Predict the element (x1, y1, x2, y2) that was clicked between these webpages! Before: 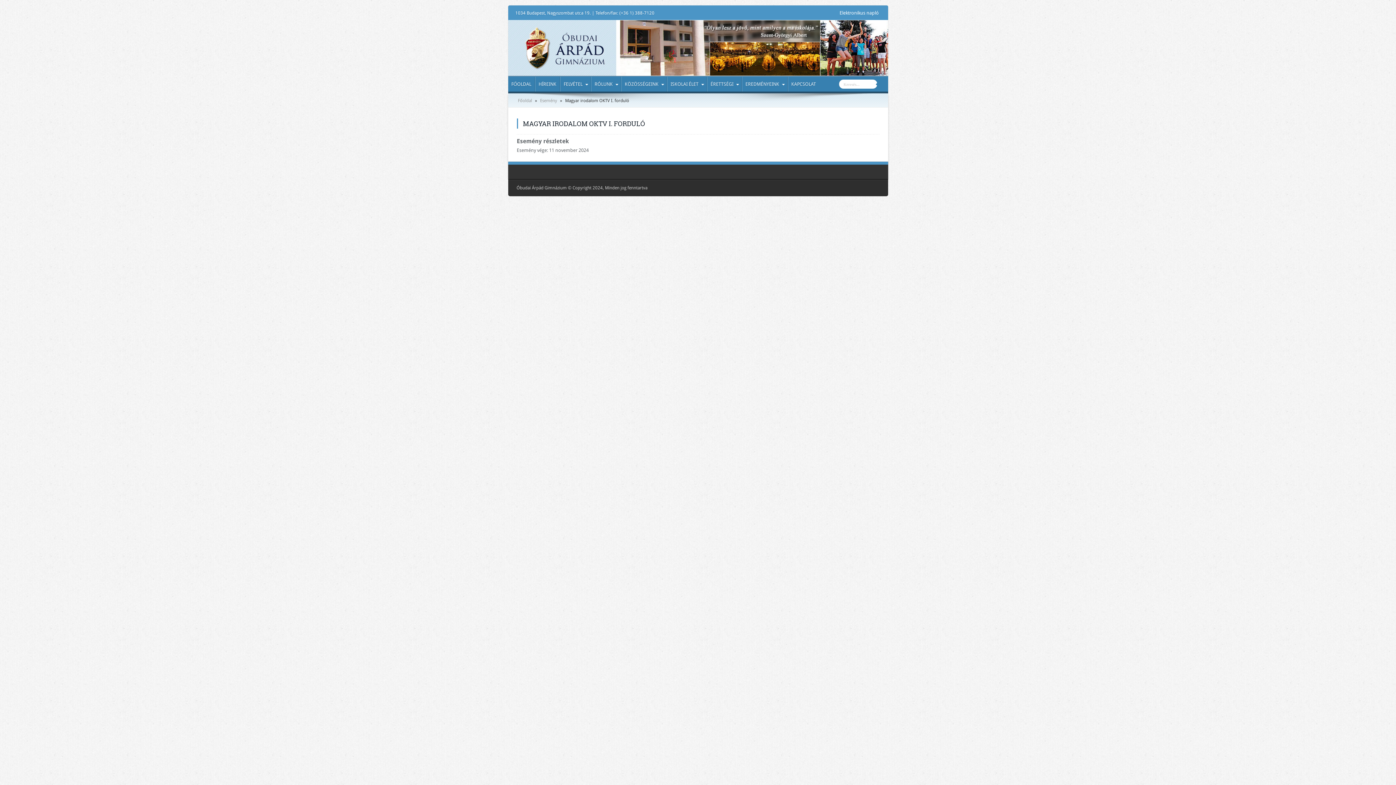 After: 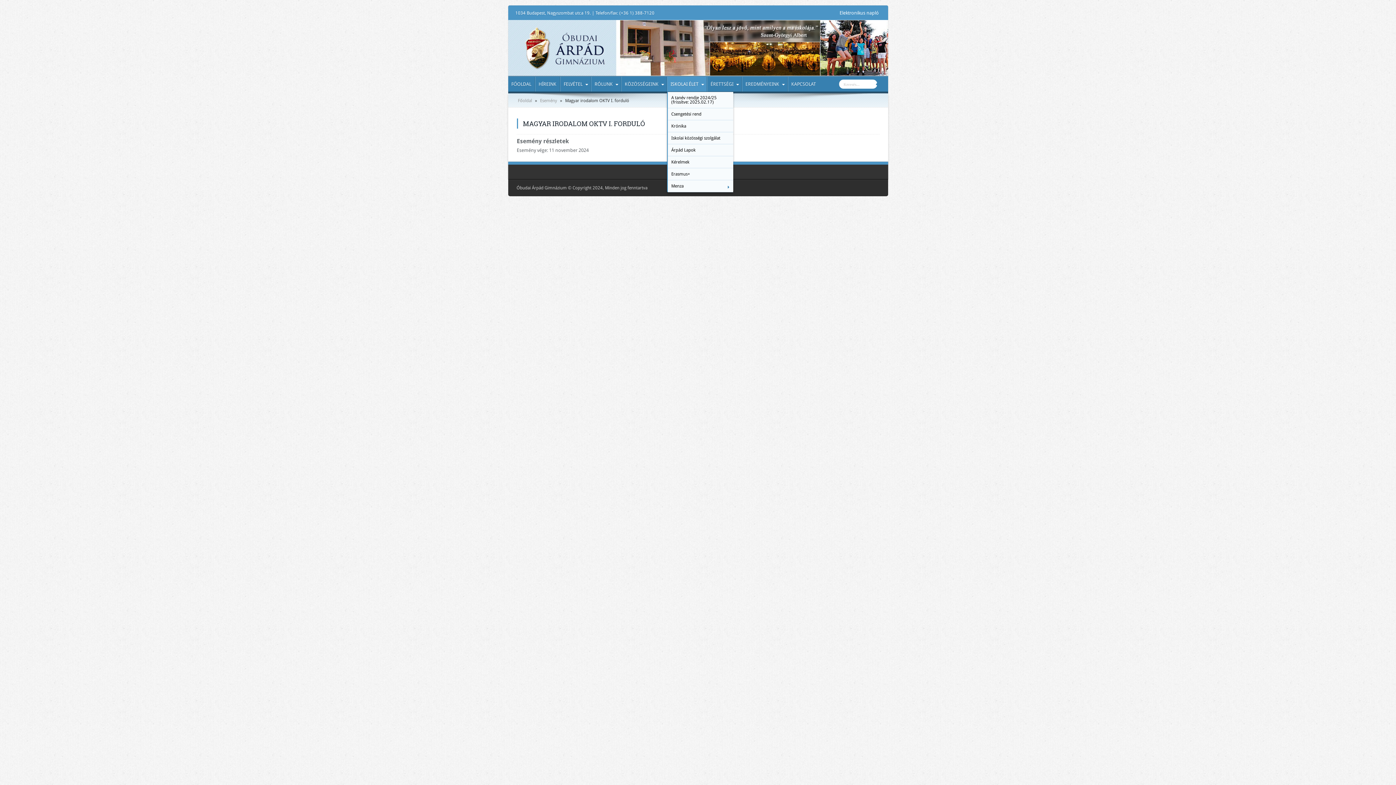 Action: label: ISKOLAI ÉLET bbox: (667, 76, 706, 91)